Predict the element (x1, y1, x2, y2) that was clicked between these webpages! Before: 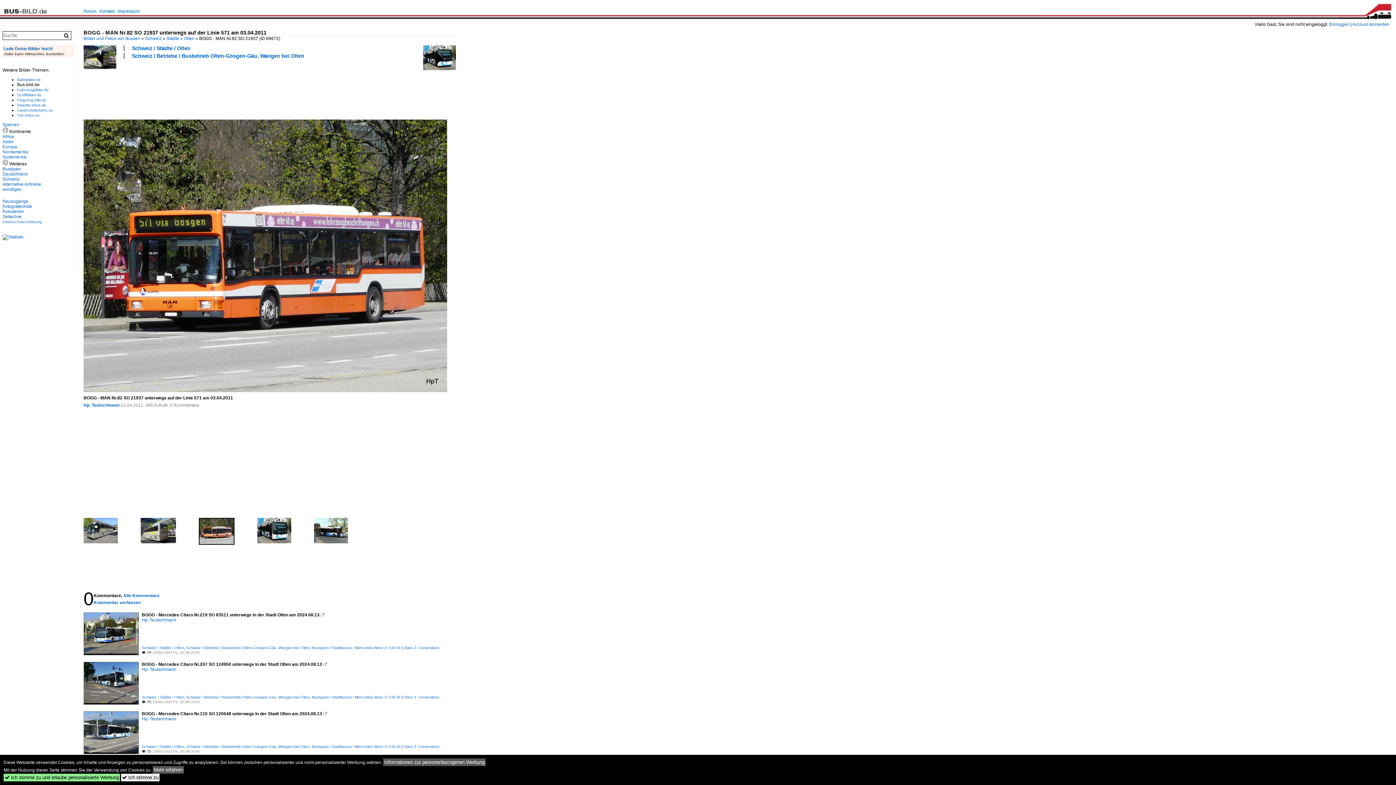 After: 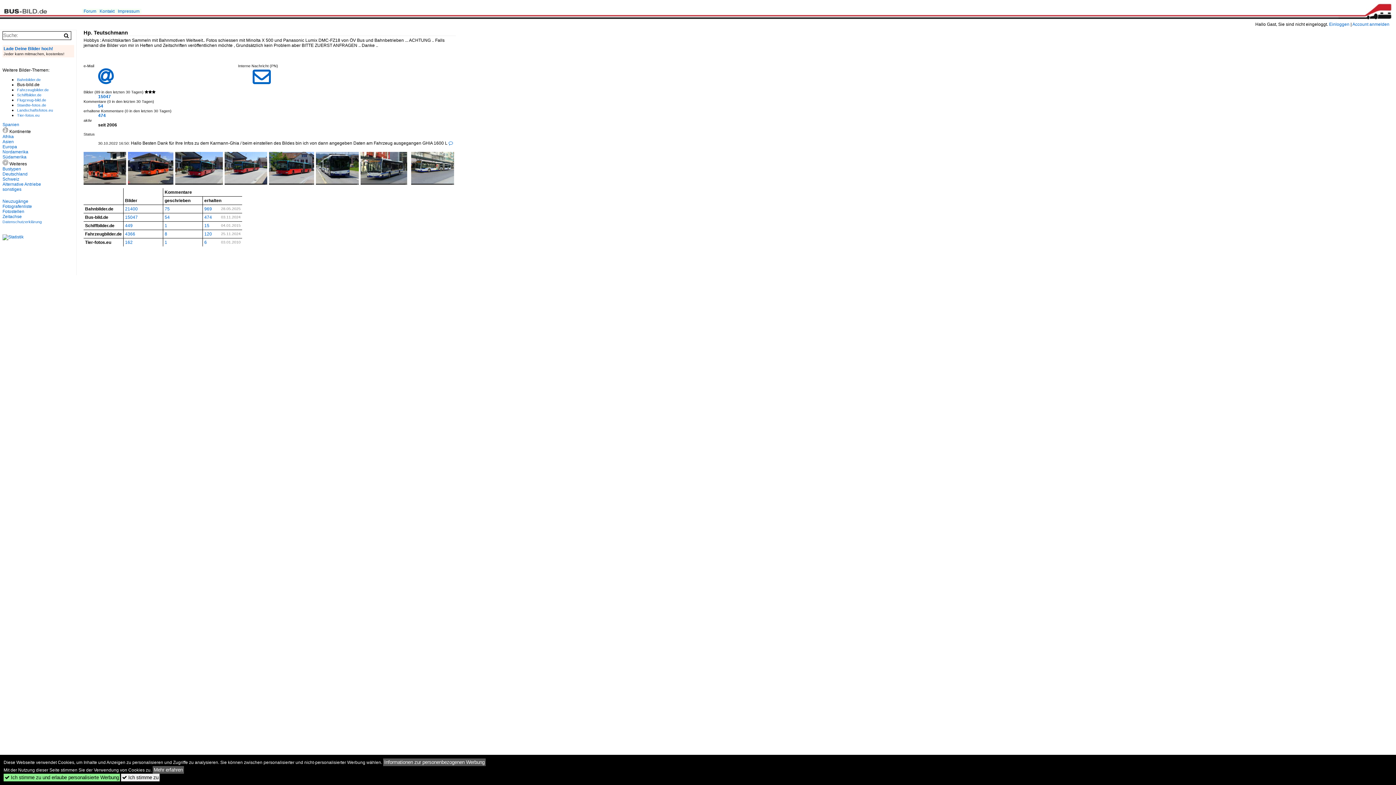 Action: bbox: (141, 617, 176, 622) label: Hp. Teutschmann